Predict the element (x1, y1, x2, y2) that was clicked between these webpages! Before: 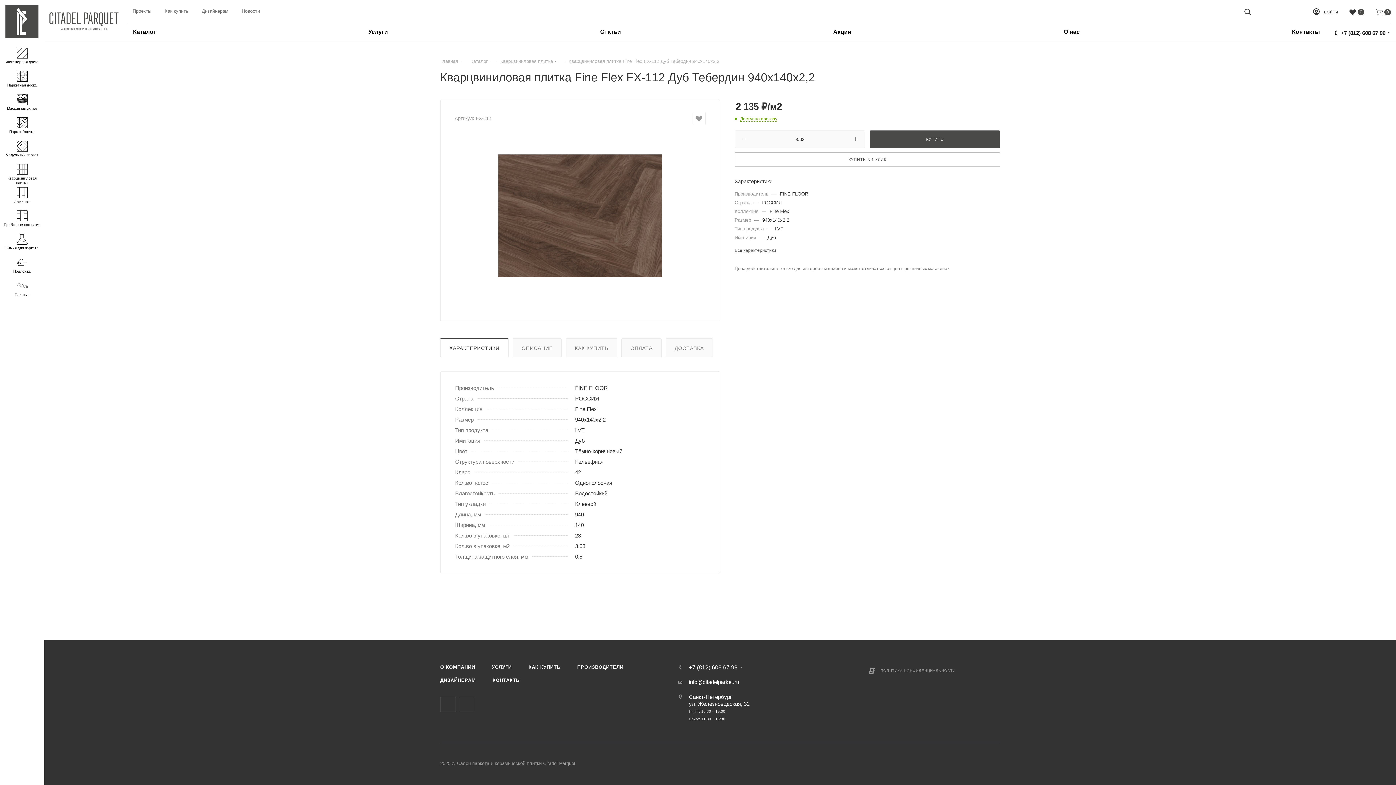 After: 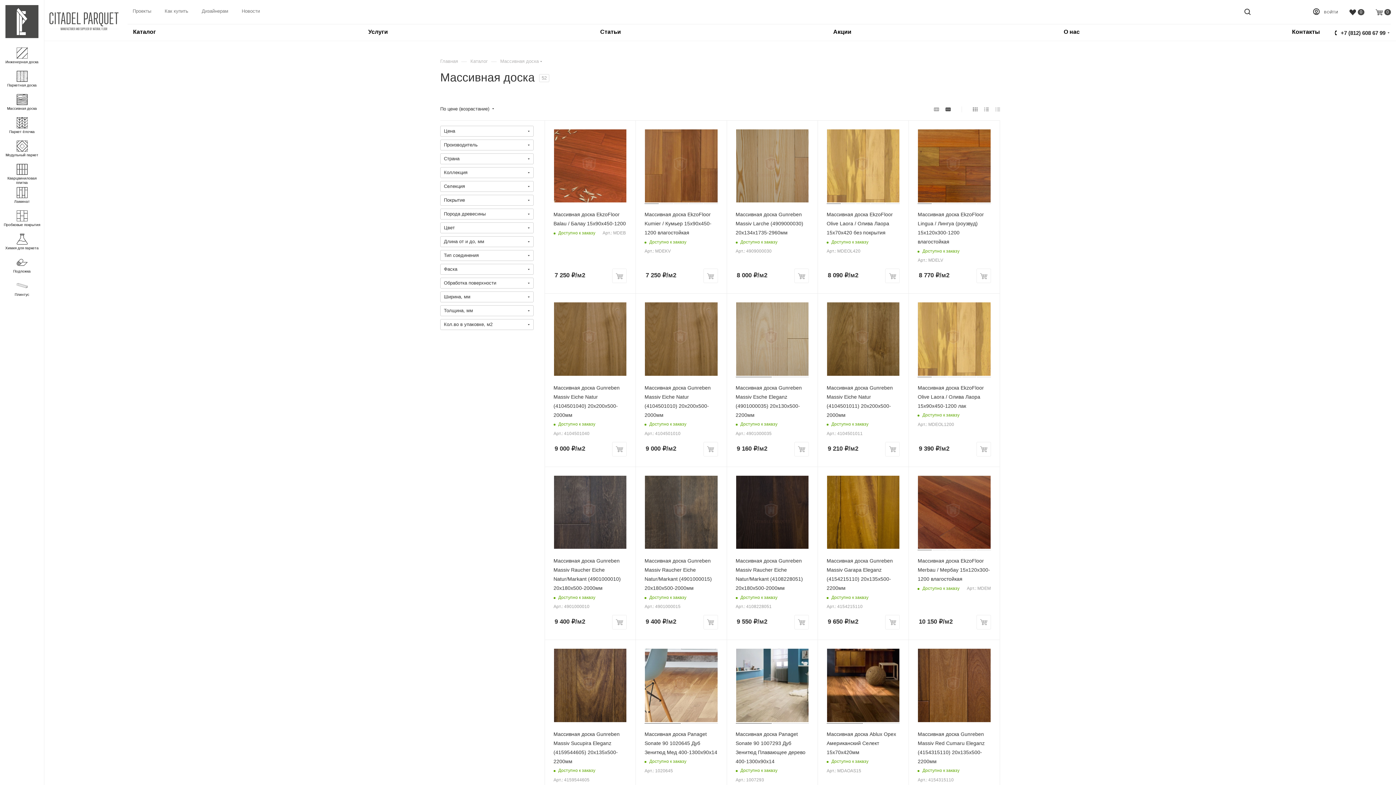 Action: bbox: (0, 90, 44, 113) label: Массивная доска